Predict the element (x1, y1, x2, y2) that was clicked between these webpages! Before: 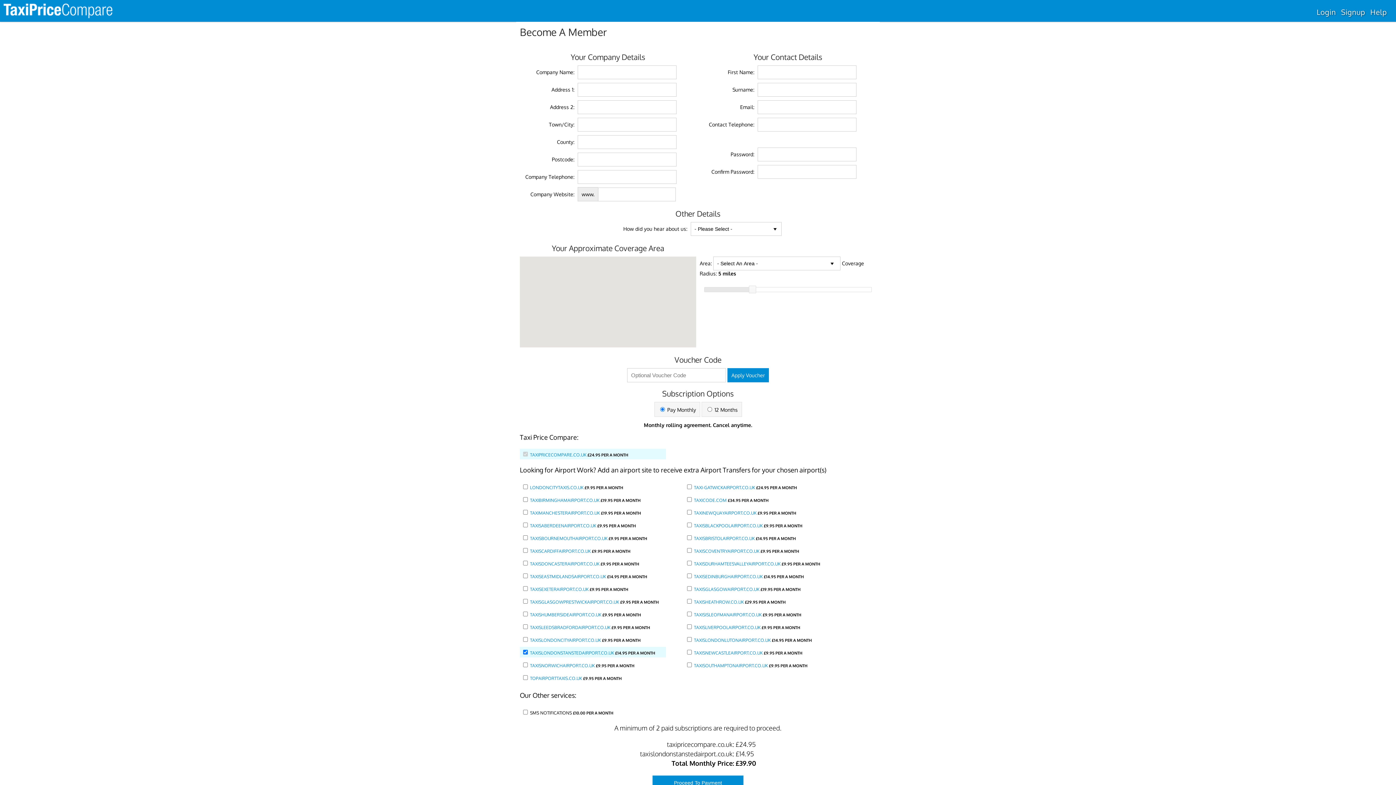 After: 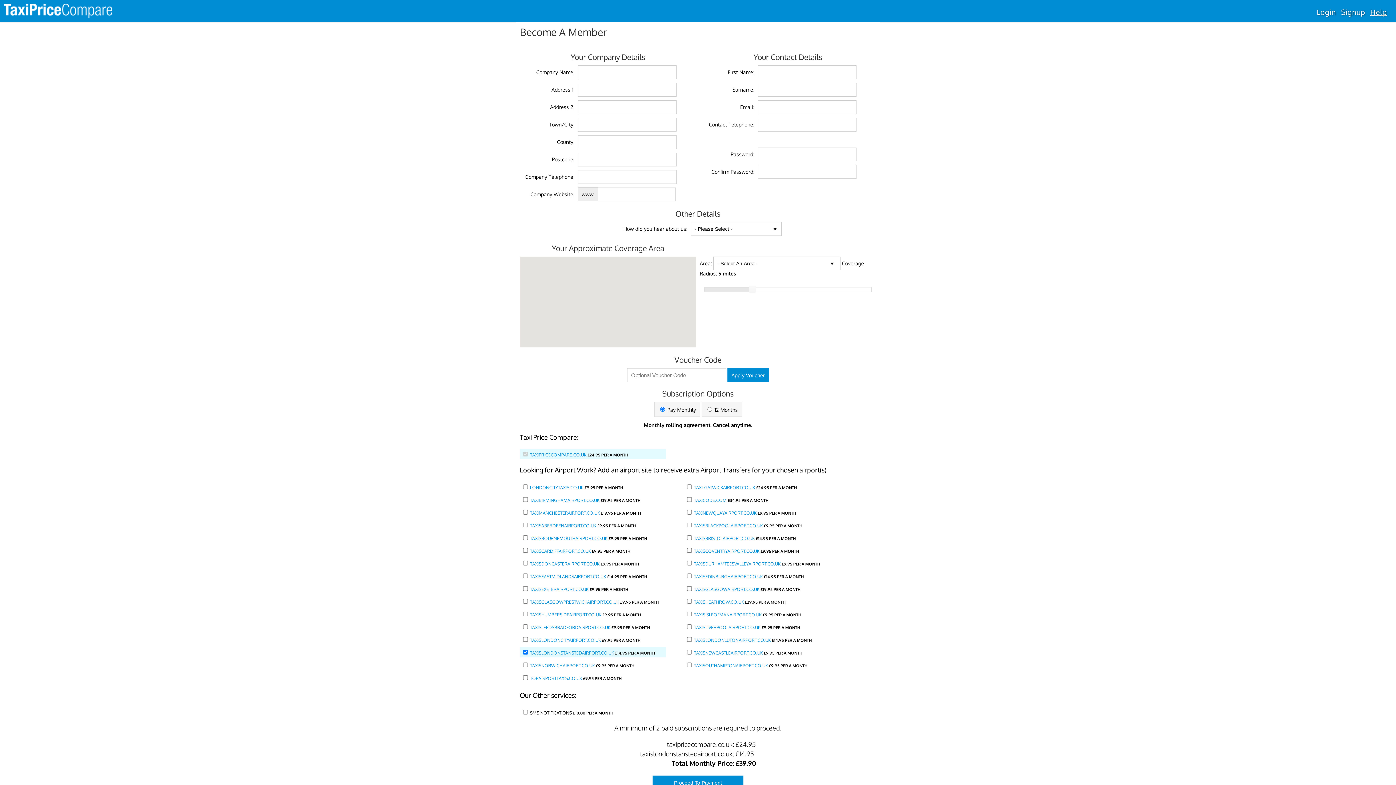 Action: label: Help bbox: (1368, 3, 1389, 18)